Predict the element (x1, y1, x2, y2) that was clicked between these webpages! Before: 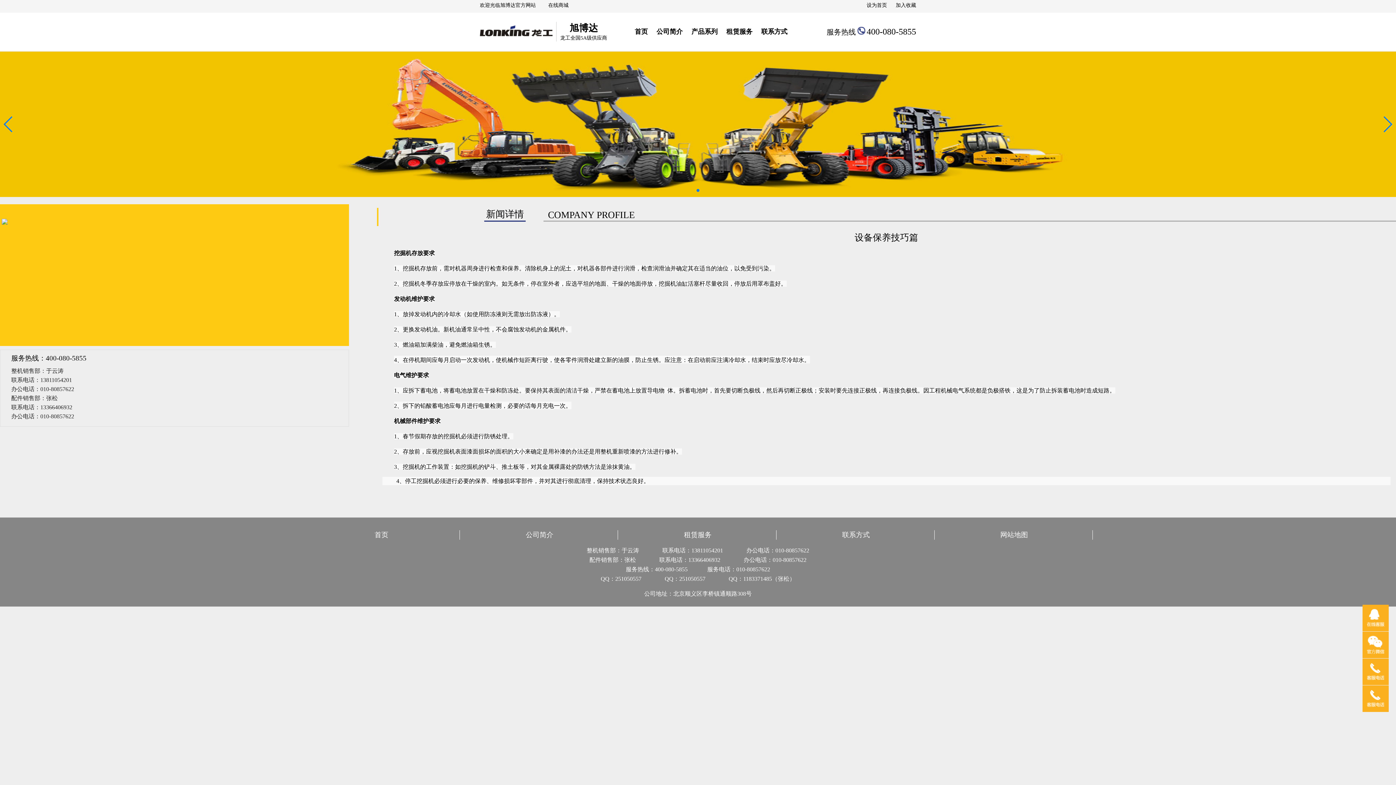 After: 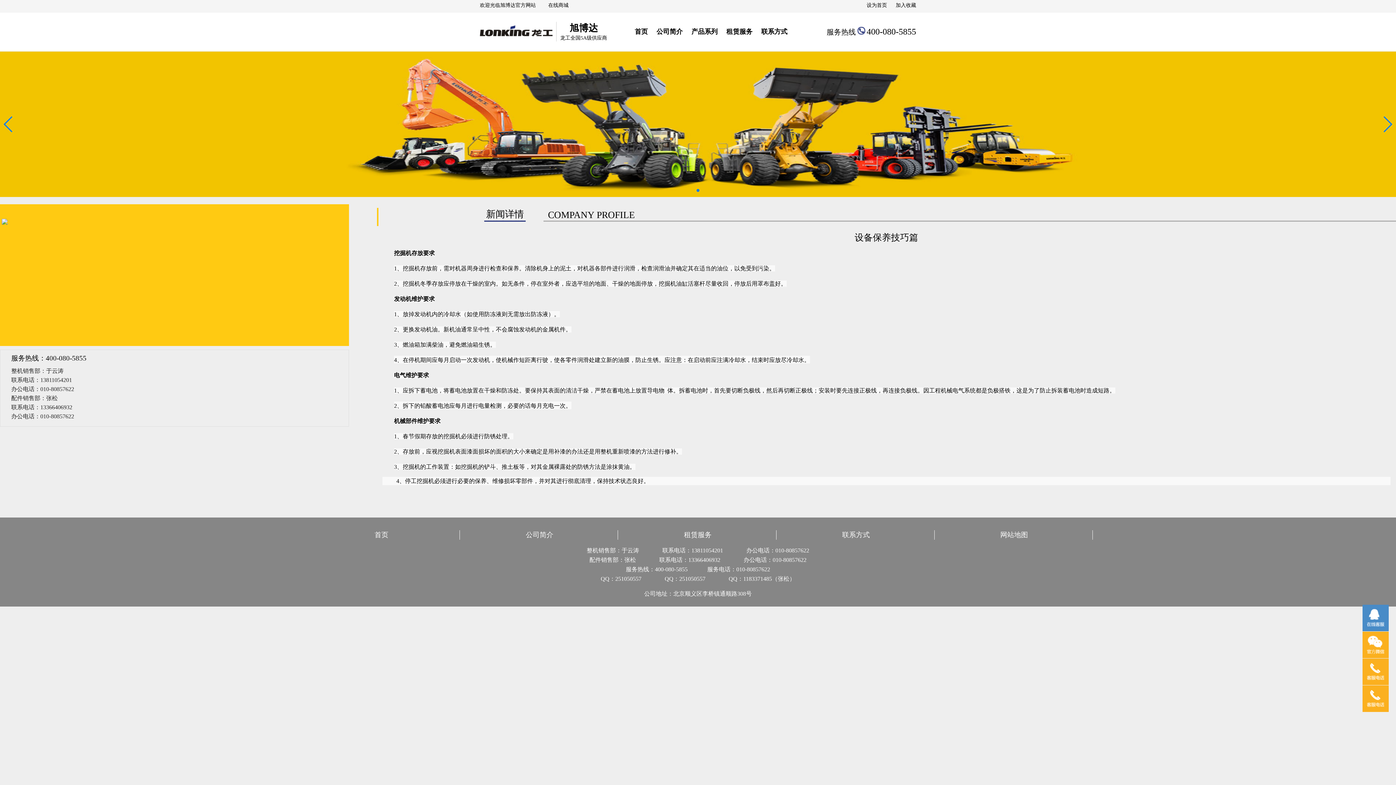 Action: bbox: (1362, 605, 1389, 631)